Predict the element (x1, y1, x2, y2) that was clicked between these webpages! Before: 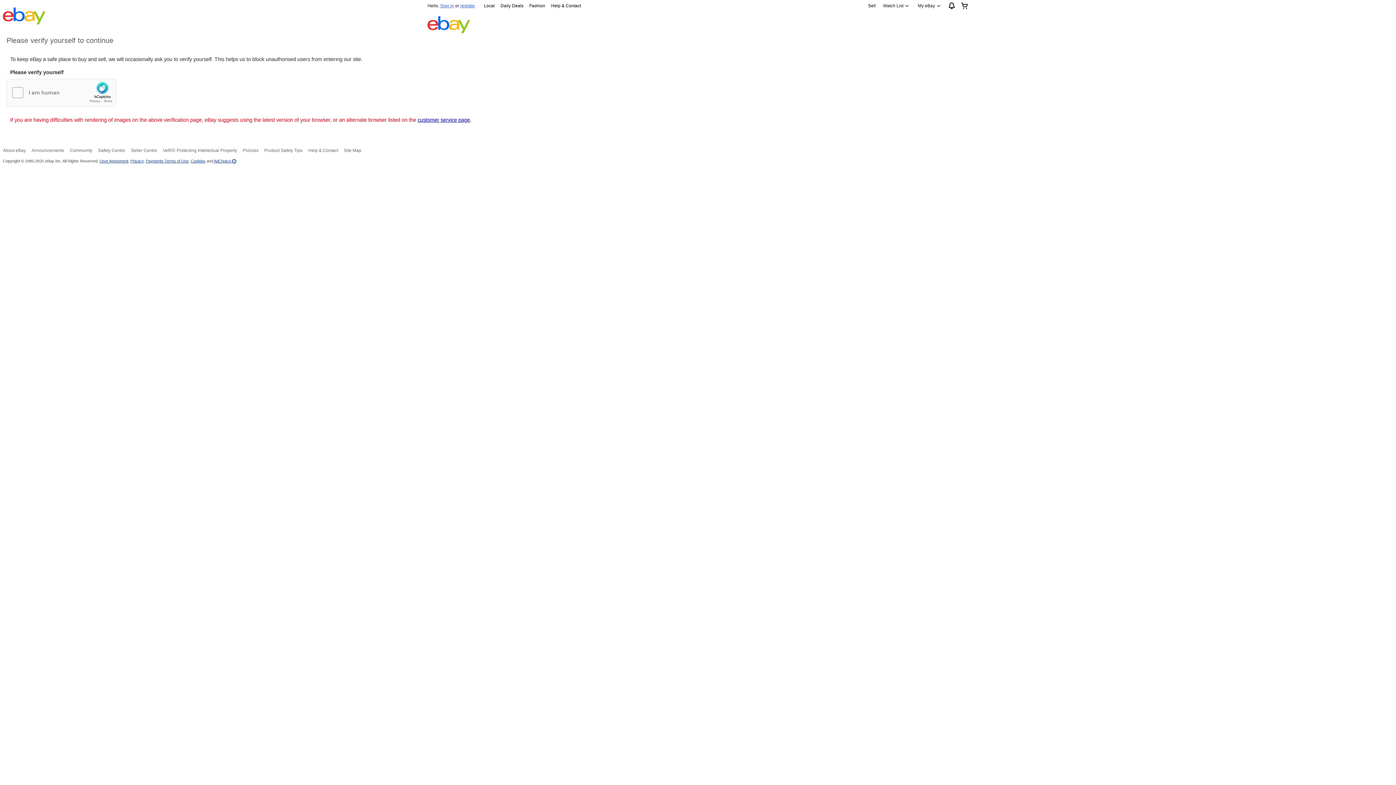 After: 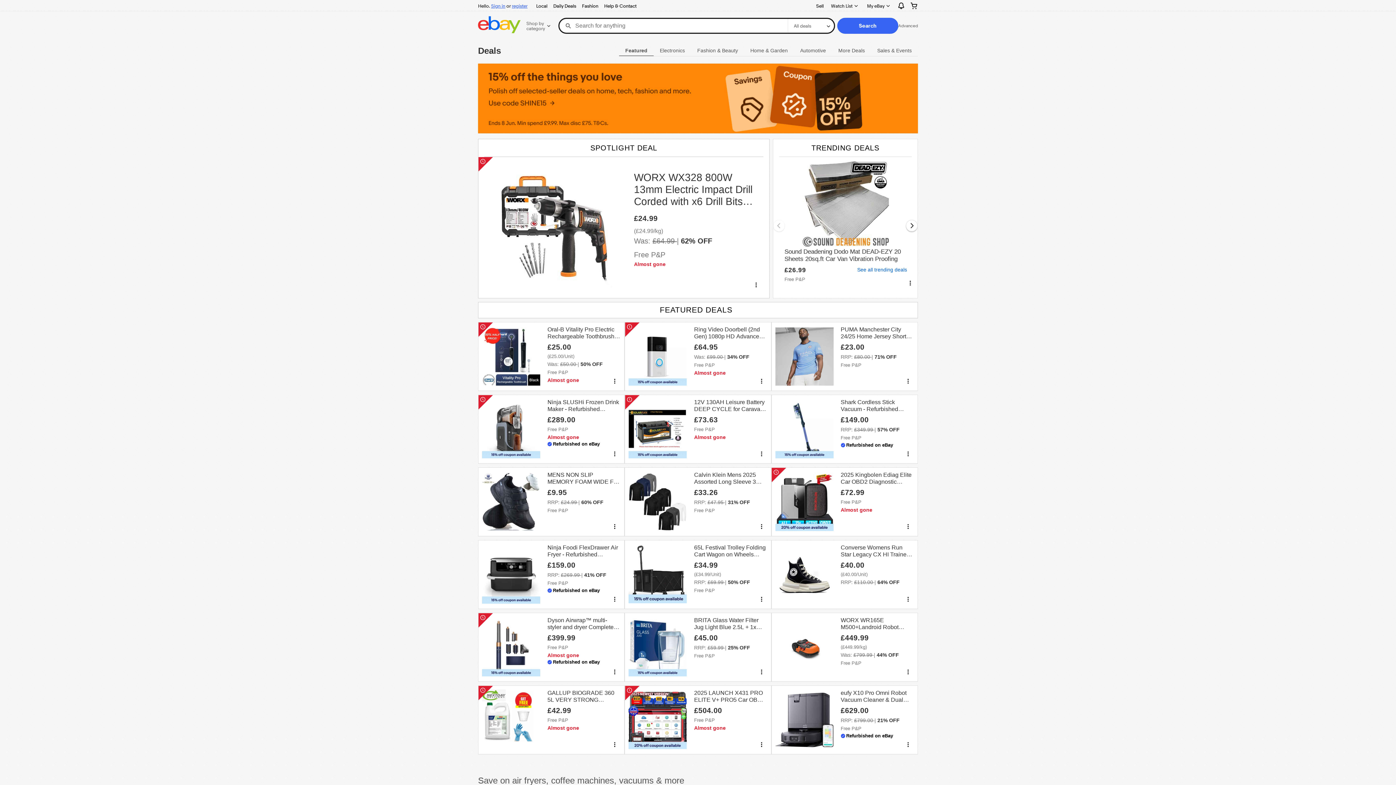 Action: label: Daily Deals bbox: (497, 1, 526, 9)